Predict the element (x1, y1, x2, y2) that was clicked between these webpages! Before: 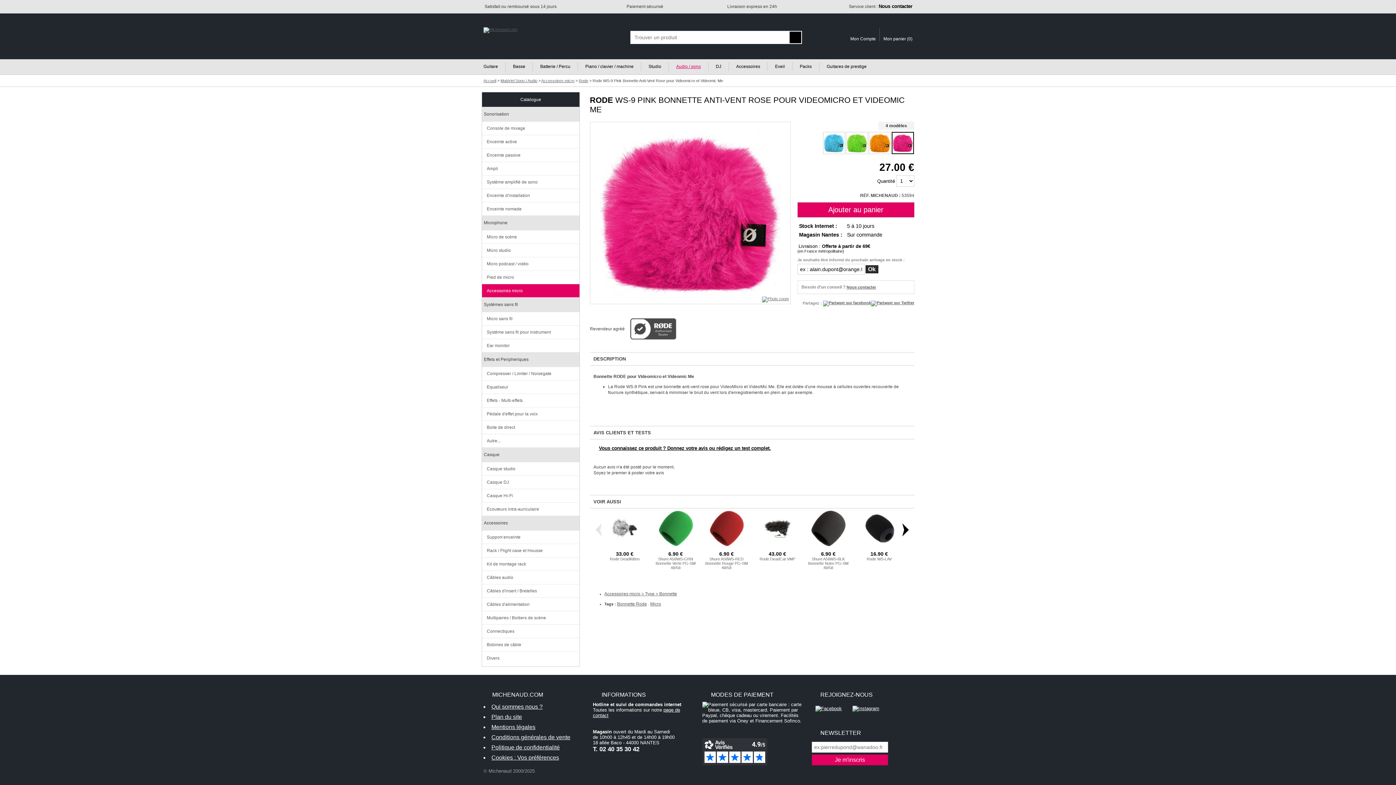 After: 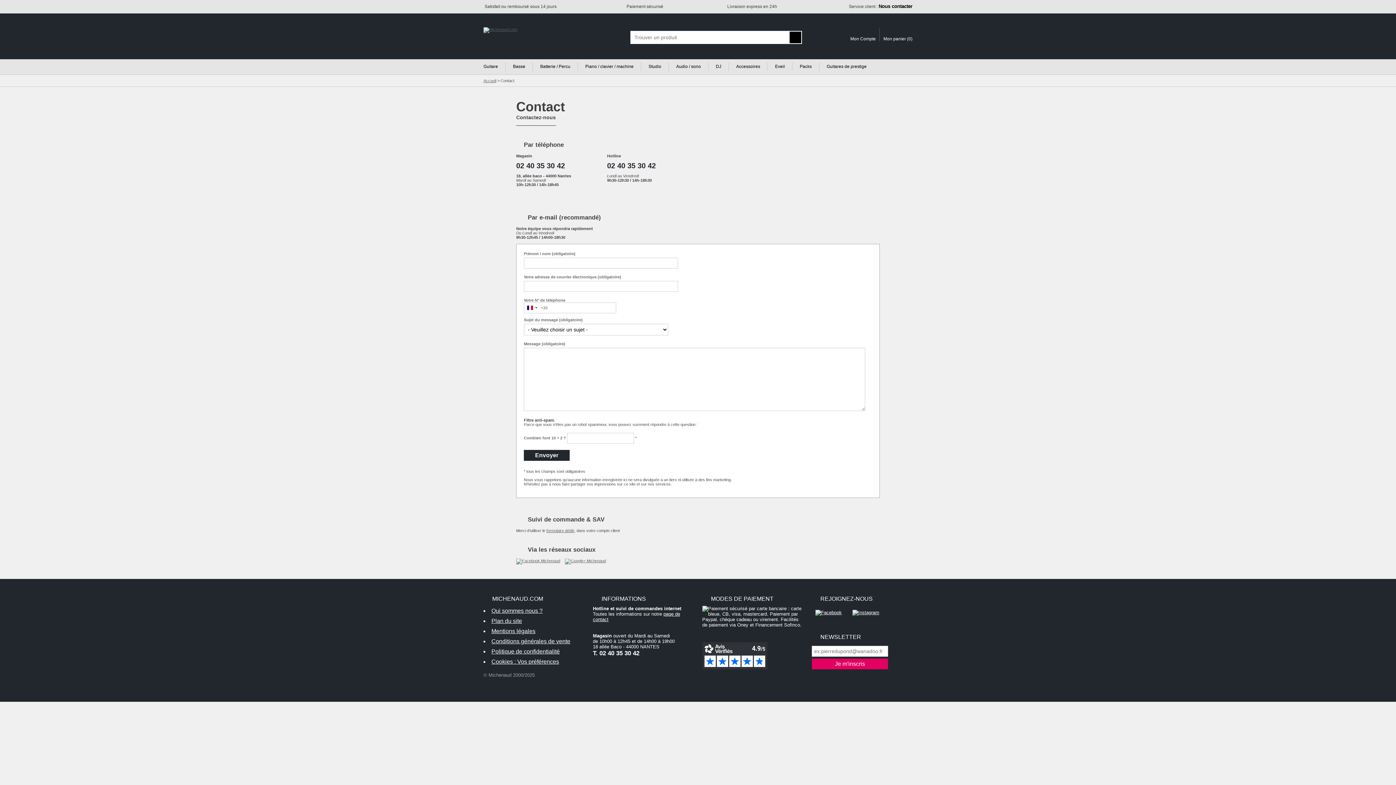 Action: bbox: (849, 4, 912, 9) label: Service client : Nous contacter